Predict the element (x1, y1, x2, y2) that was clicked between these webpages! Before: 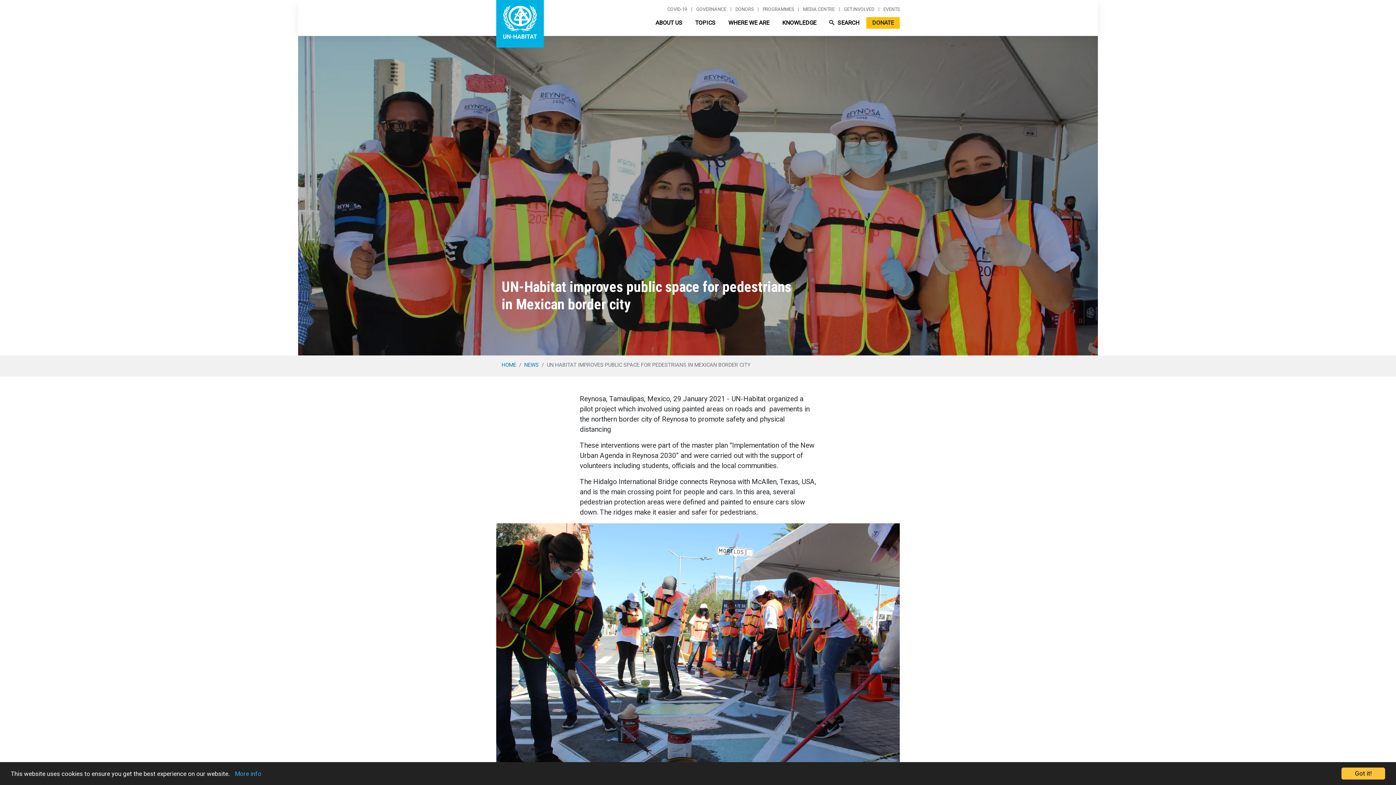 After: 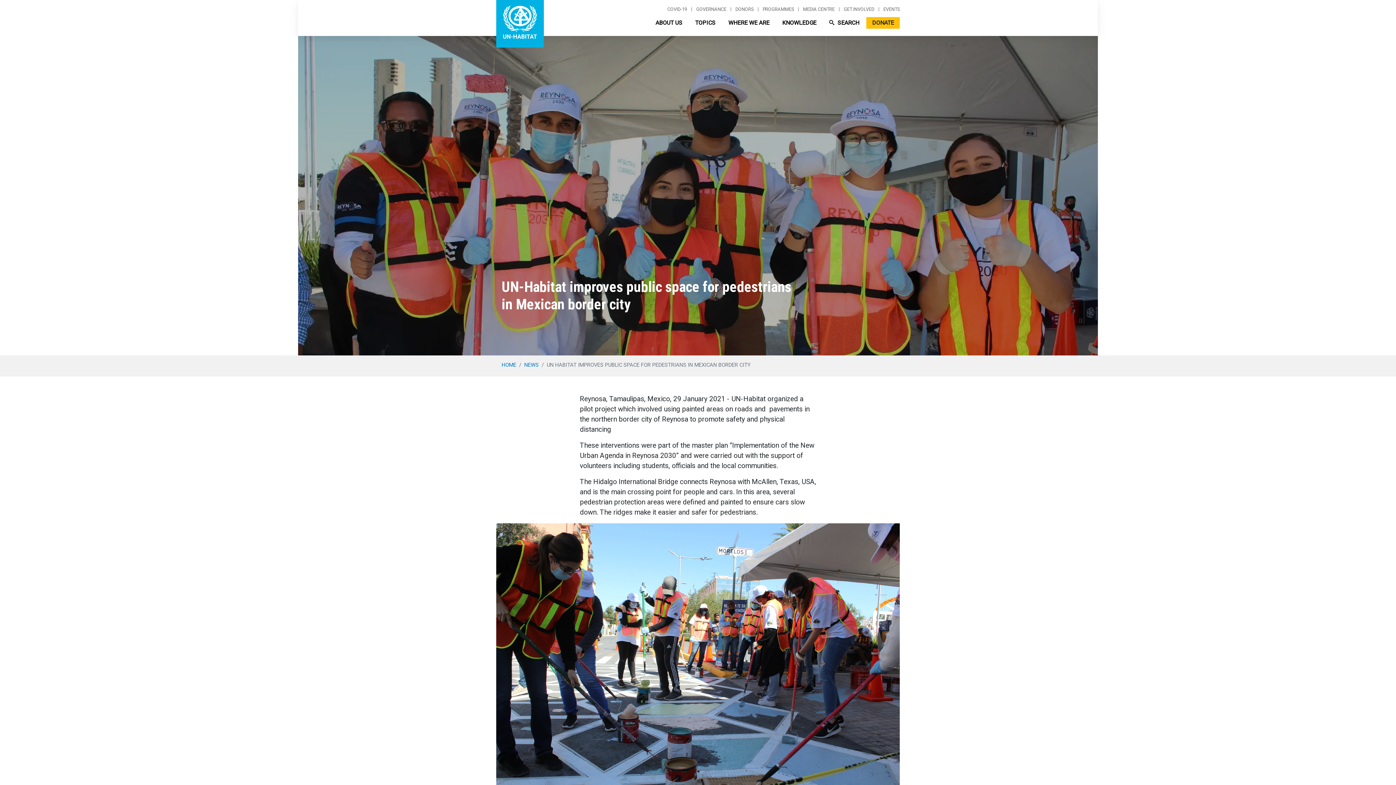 Action: bbox: (1341, 768, 1385, 780) label: Got it!